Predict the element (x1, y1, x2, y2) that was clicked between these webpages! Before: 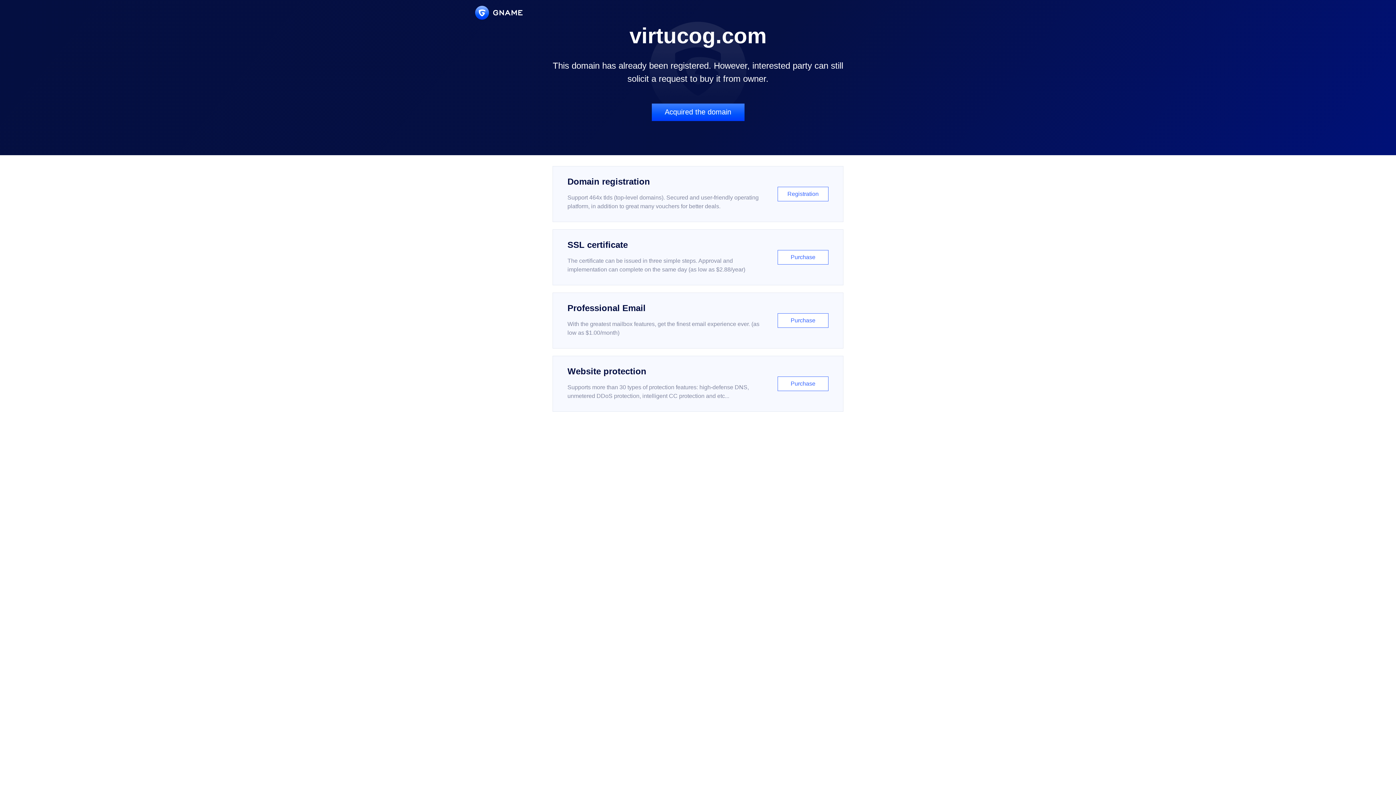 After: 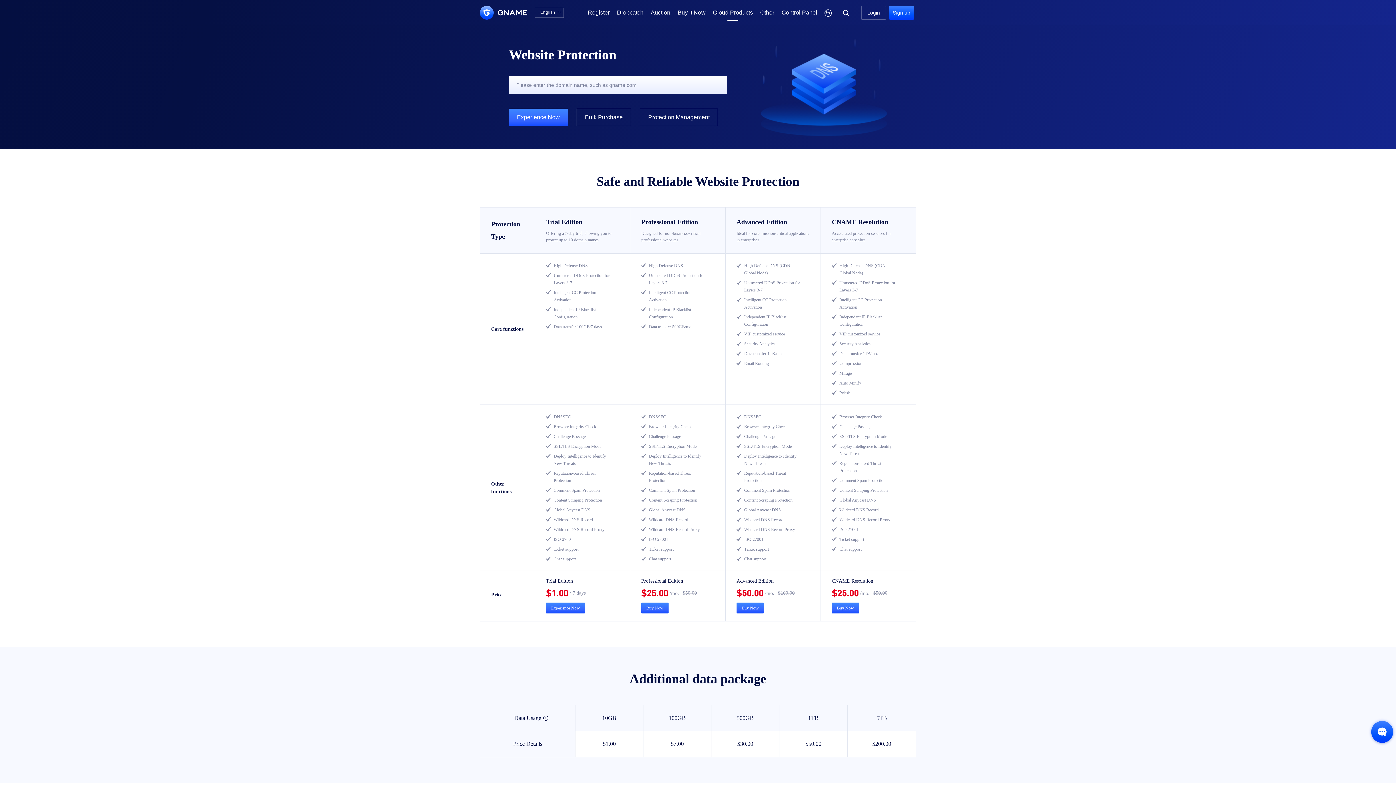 Action: bbox: (552, 356, 843, 412) label: Website protection

Supports more than 30 types of protection features: high-defense DNS, unmetered DDoS protection, intelligent CC protection and etc...

Purchase